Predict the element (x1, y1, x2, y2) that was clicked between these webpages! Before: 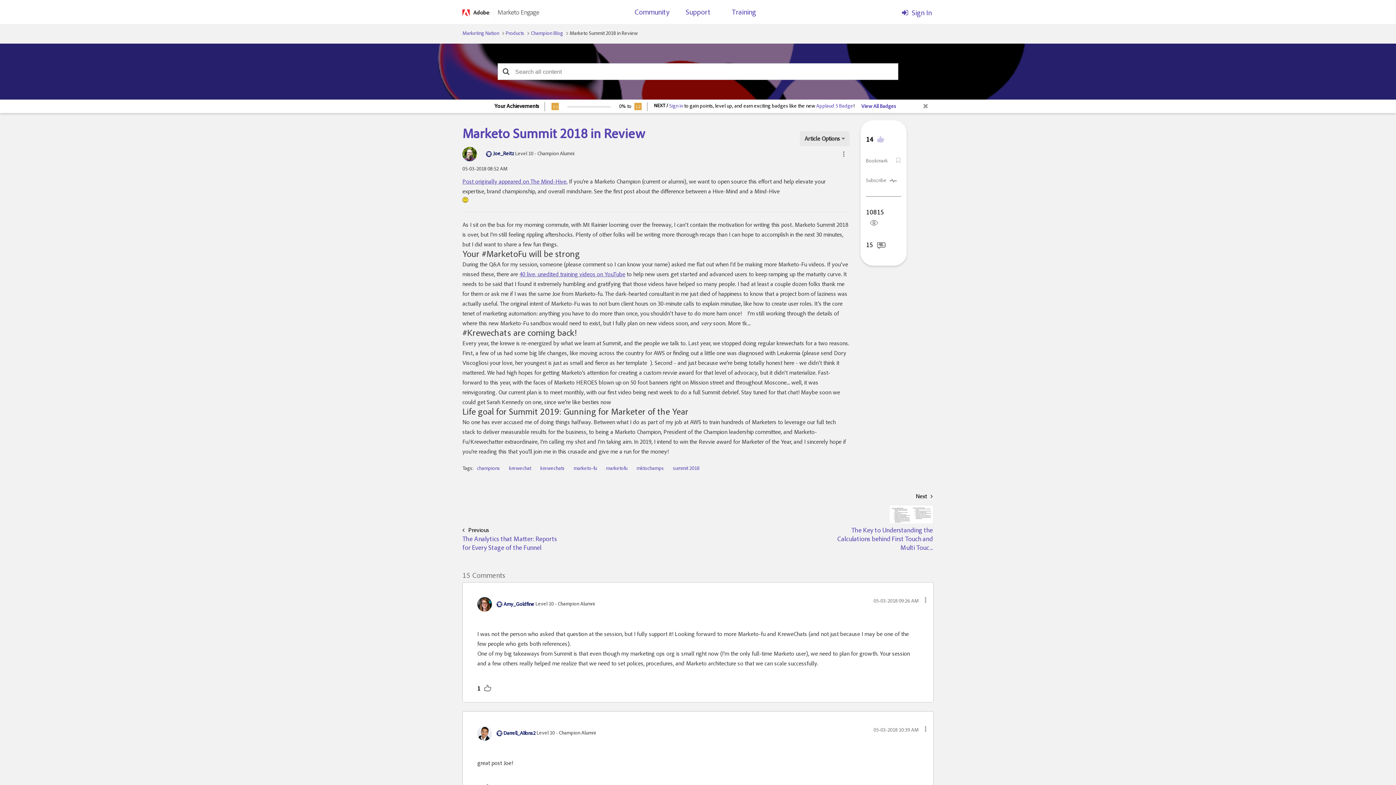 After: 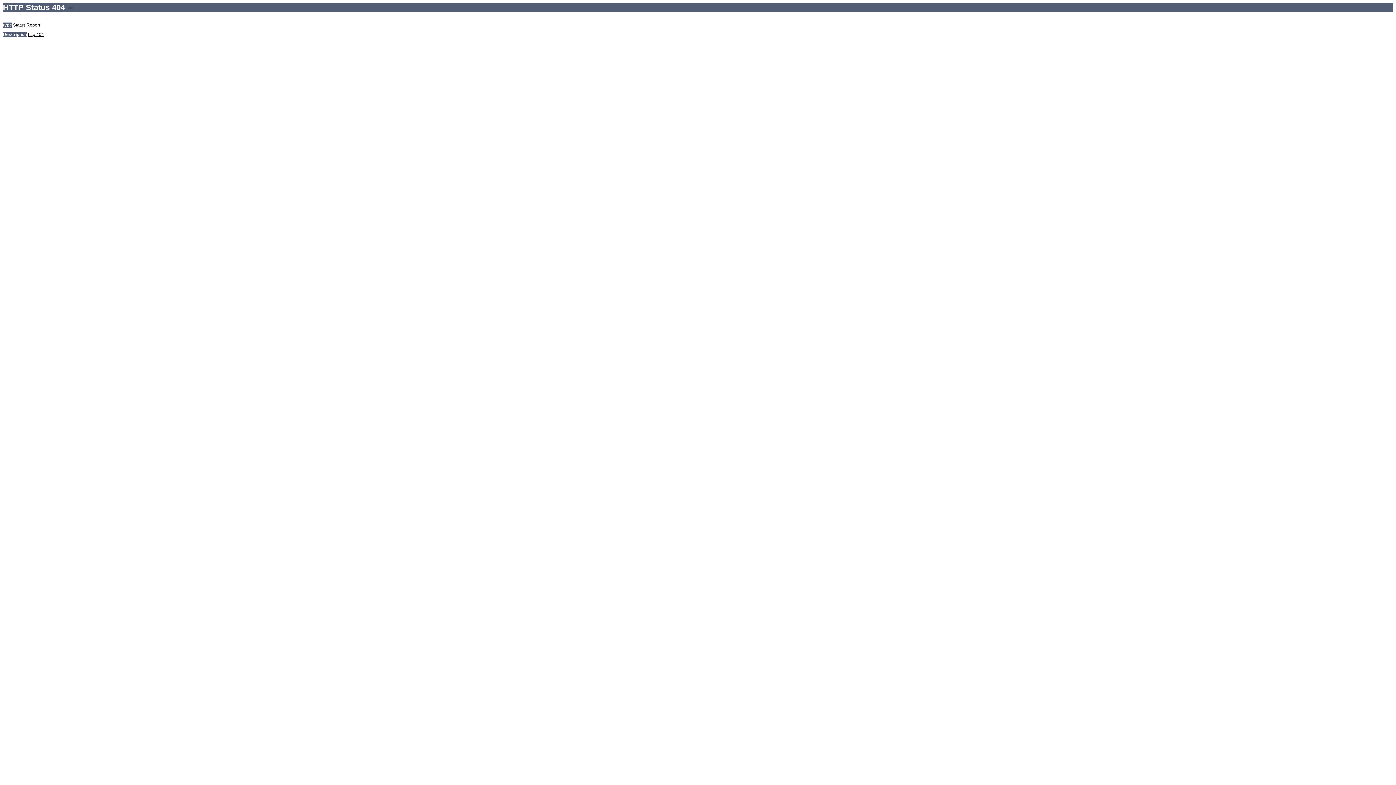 Action: label: 40 live, unedited training videos on YouTube bbox: (519, 272, 625, 277)